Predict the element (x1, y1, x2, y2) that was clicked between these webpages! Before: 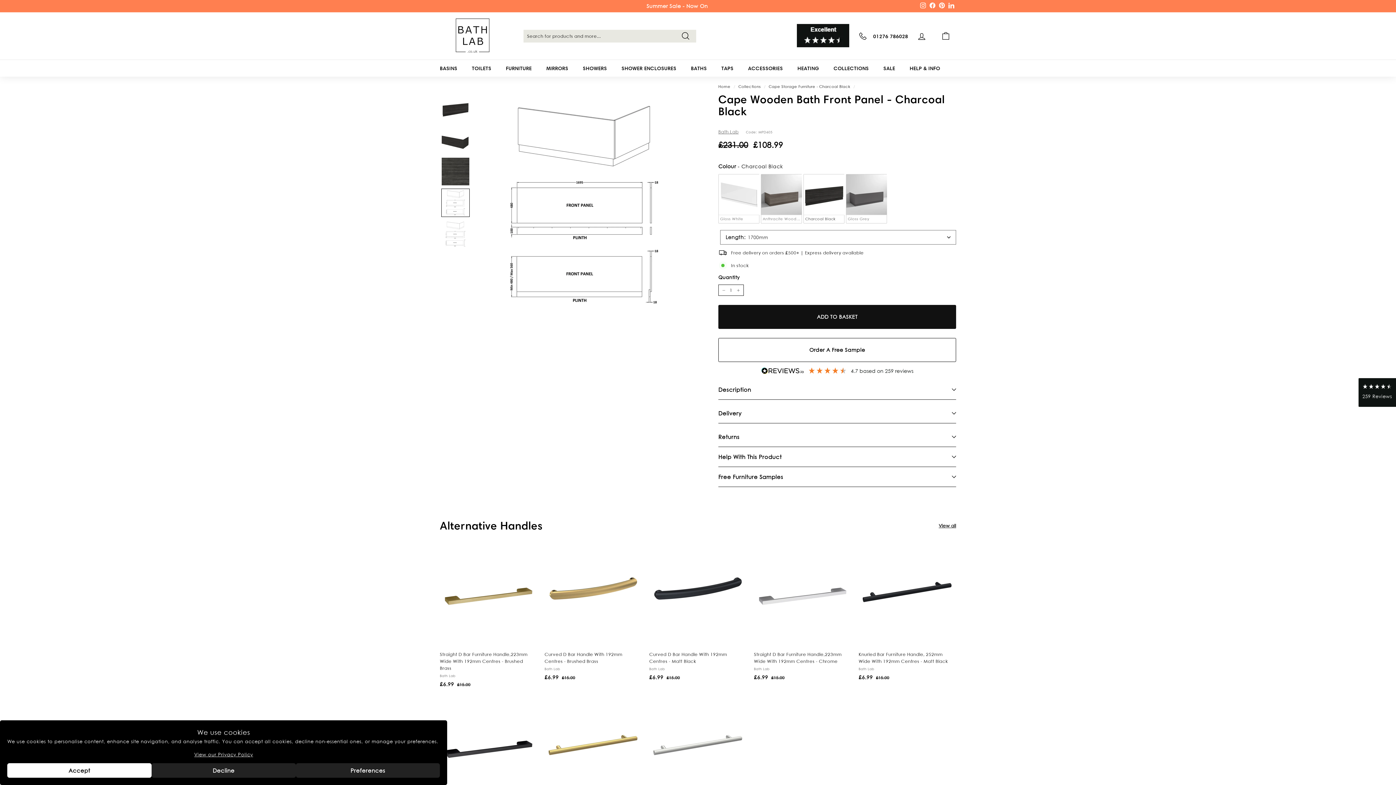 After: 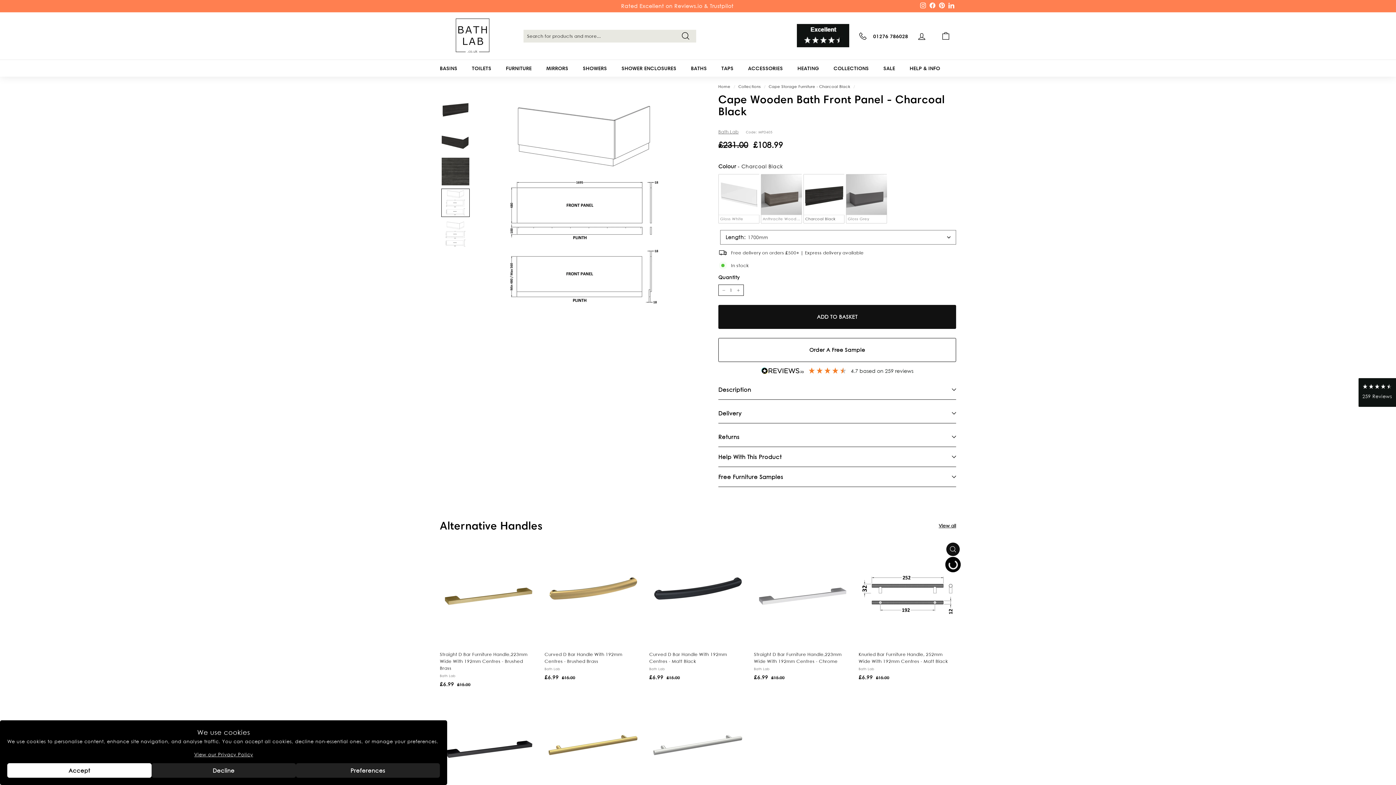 Action: label: ADD TO BASKET bbox: (946, 560, 960, 573)